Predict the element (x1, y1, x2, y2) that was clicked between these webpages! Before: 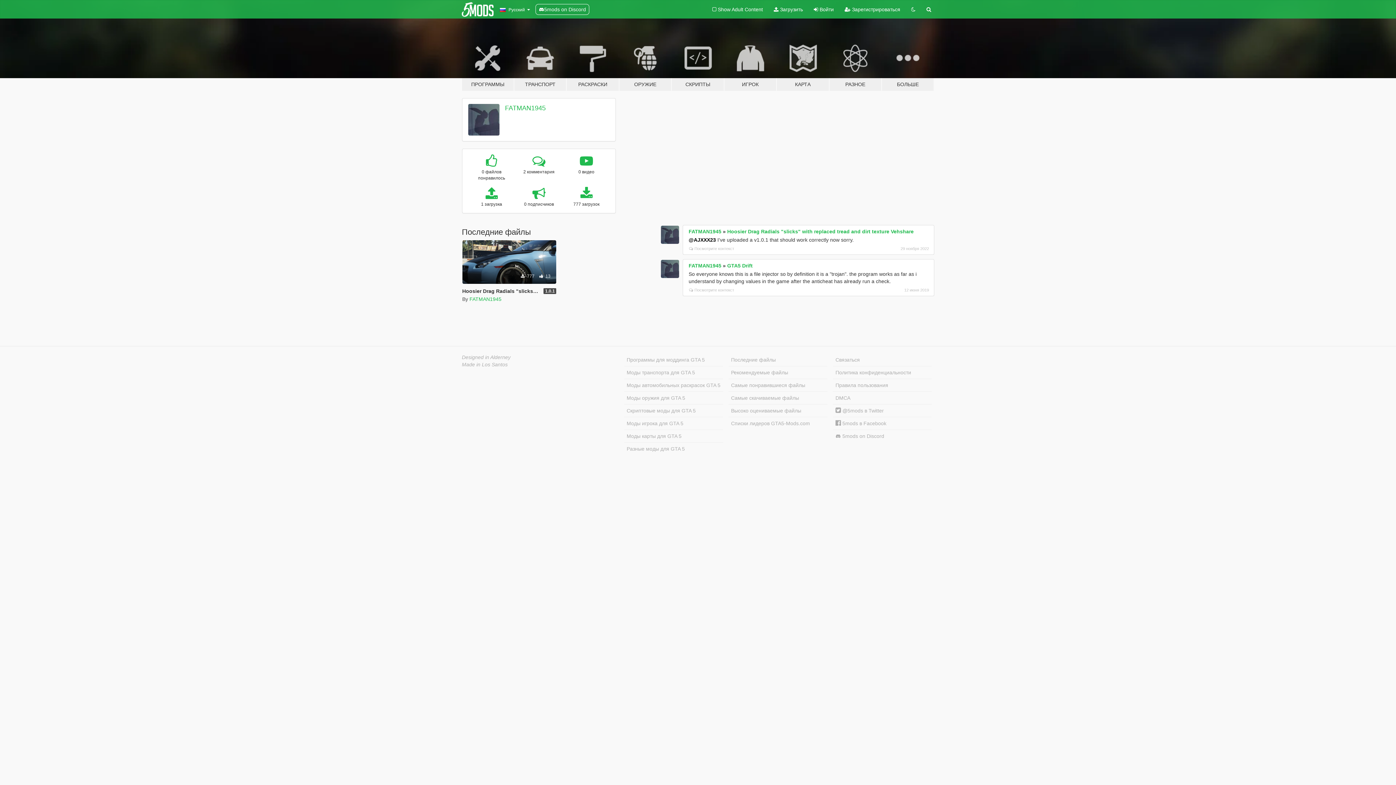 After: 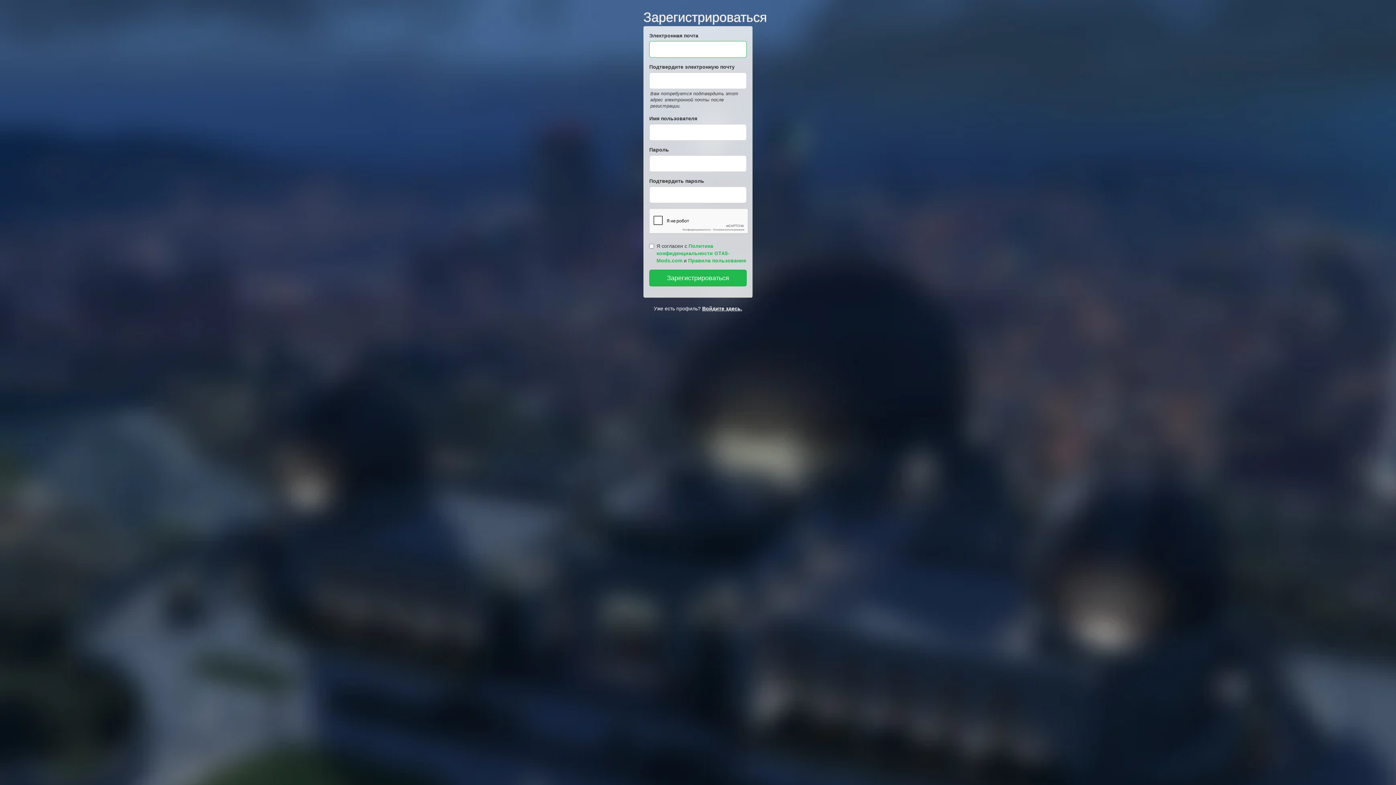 Action: label:  Зарегистрироваться bbox: (839, 0, 906, 18)